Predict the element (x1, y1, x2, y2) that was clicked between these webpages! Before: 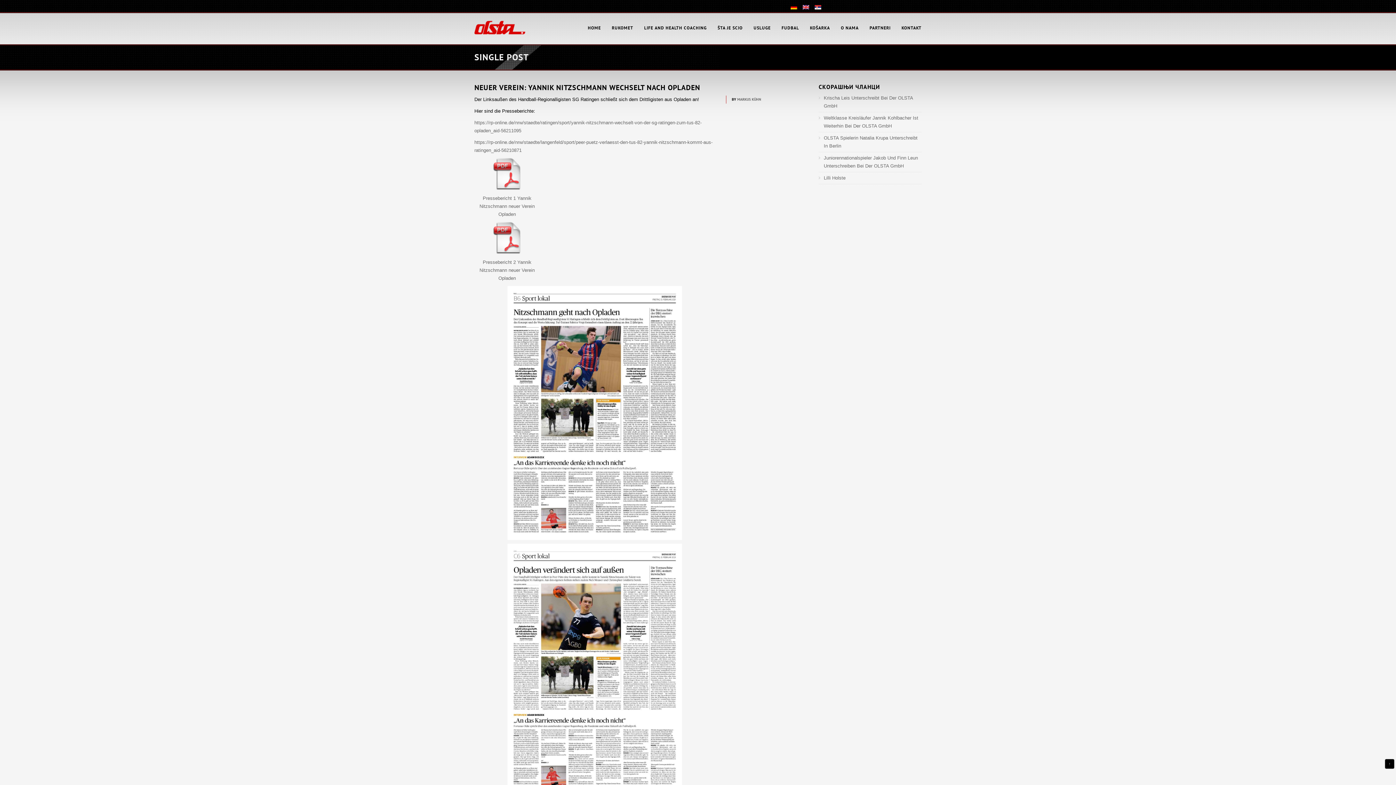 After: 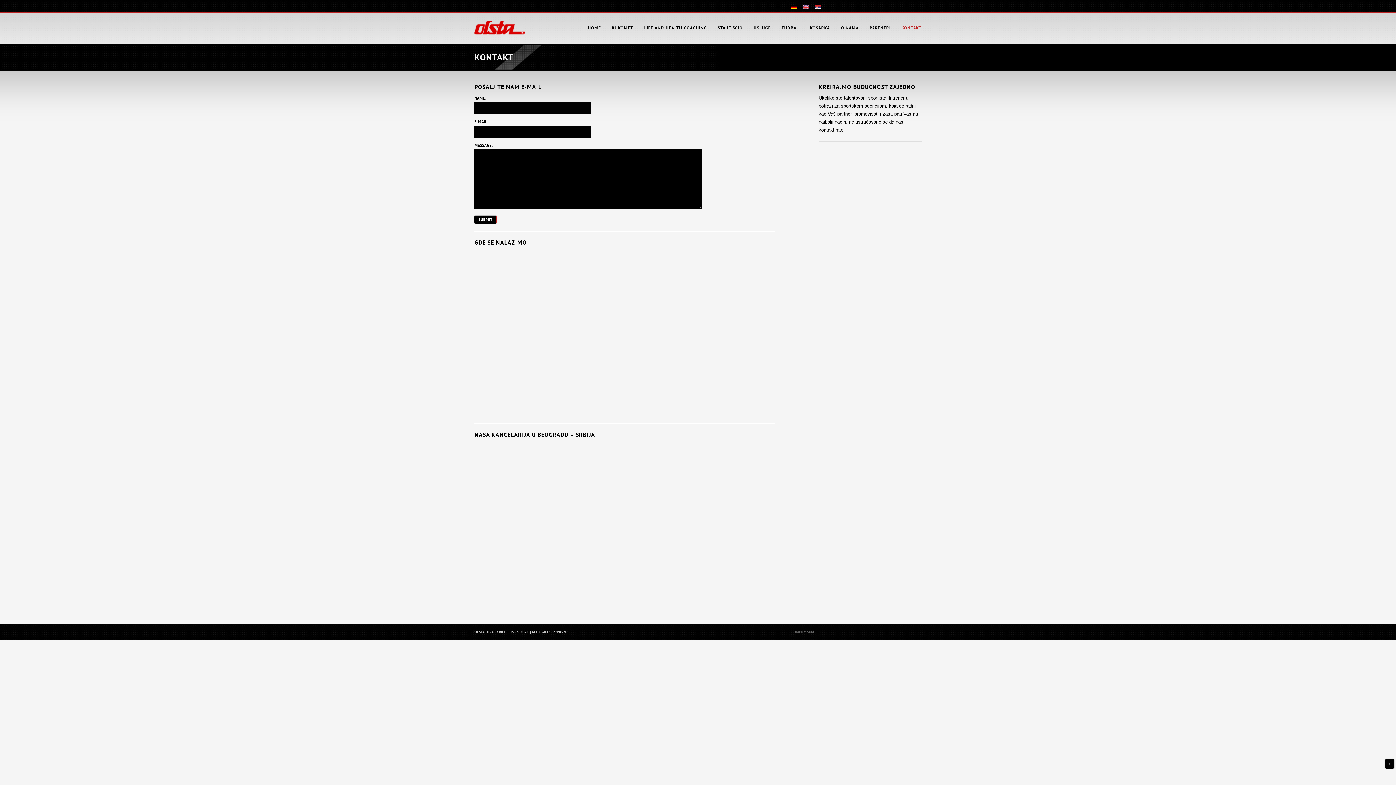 Action: bbox: (896, 24, 927, 34) label: KONTAKT